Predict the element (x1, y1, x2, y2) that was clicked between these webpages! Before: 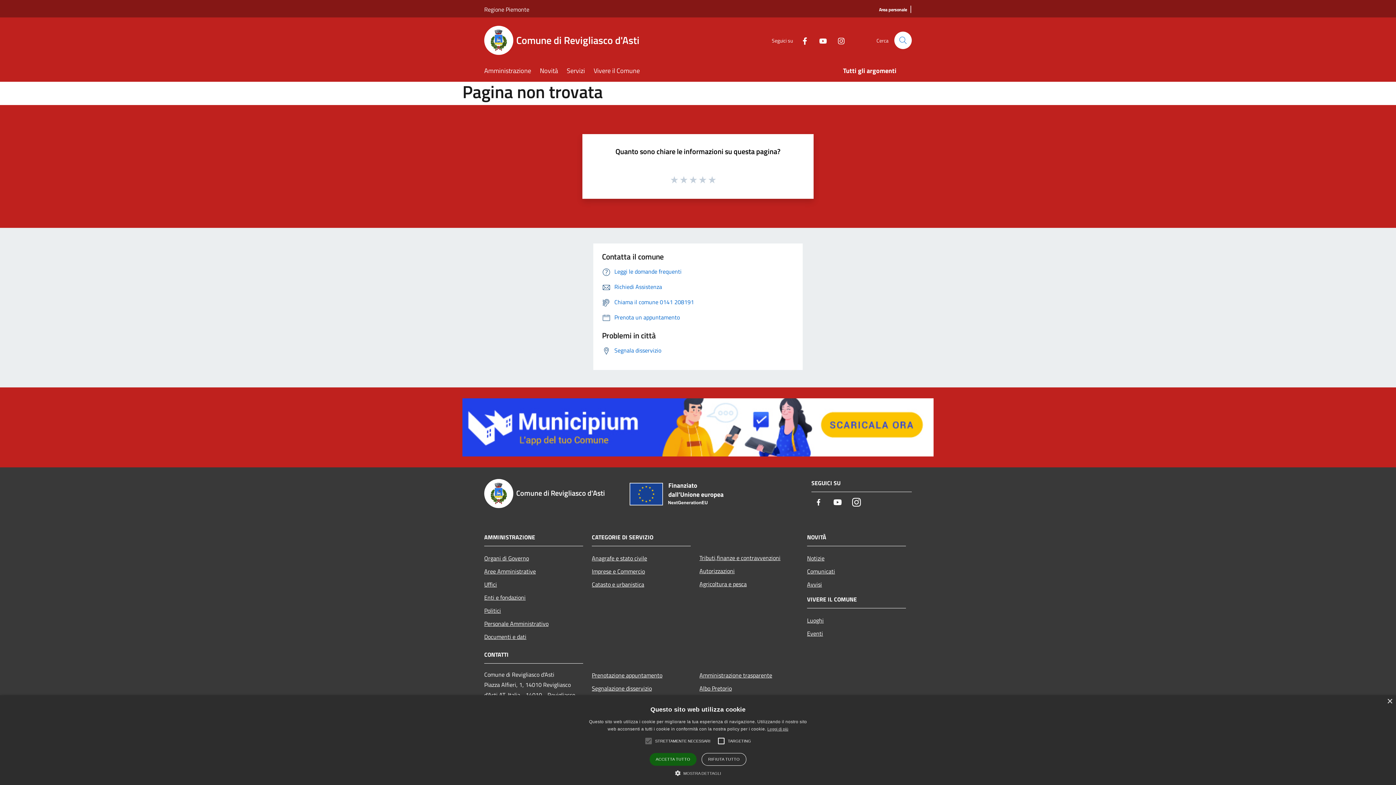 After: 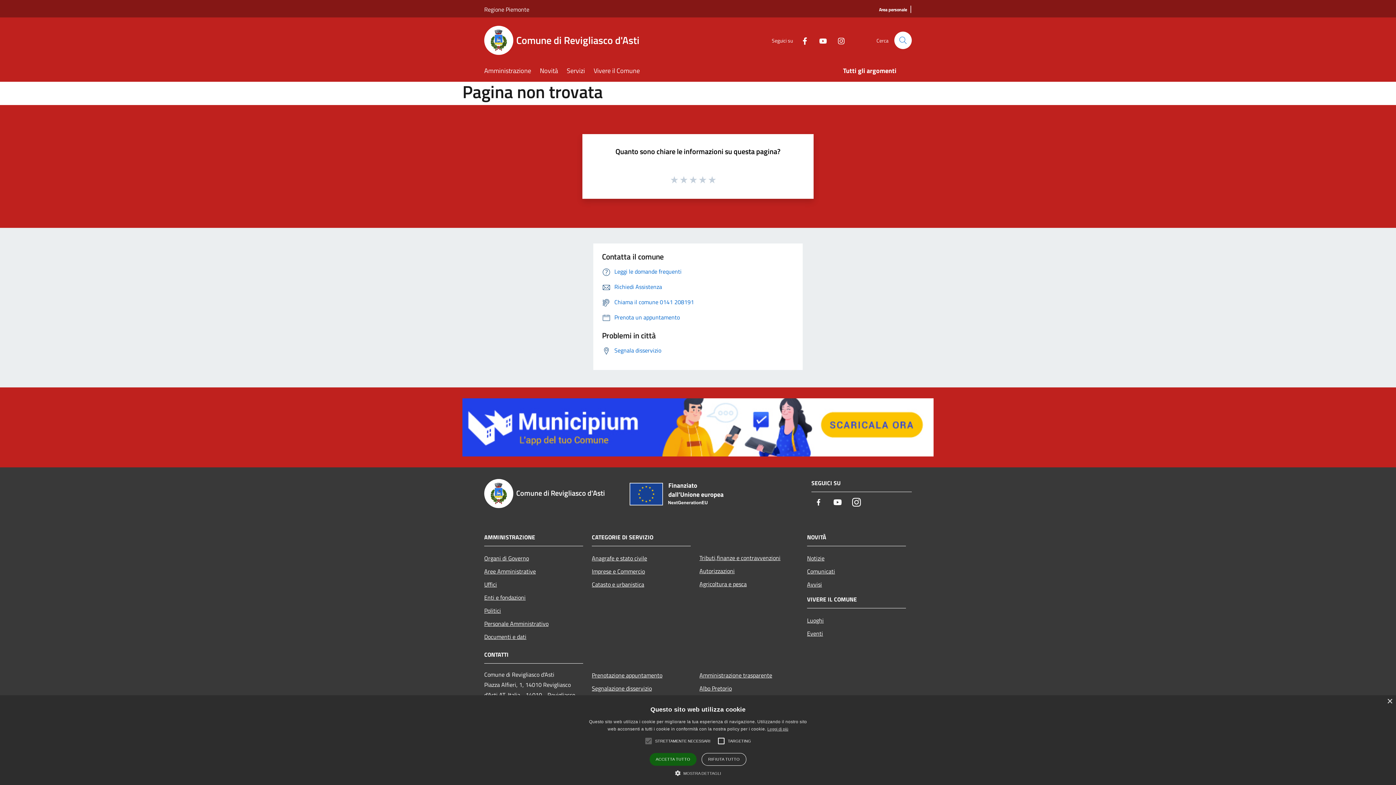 Action: bbox: (462, 422, 933, 431)